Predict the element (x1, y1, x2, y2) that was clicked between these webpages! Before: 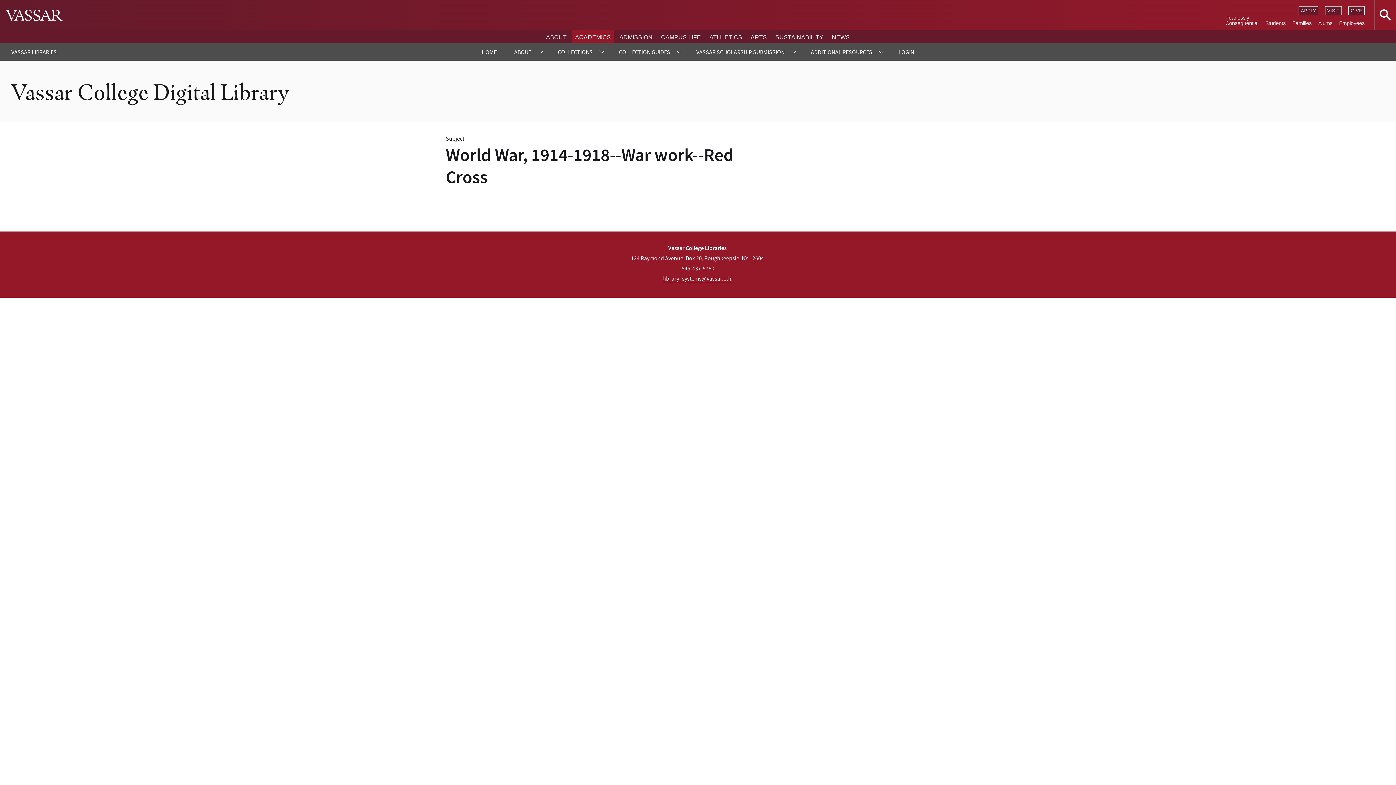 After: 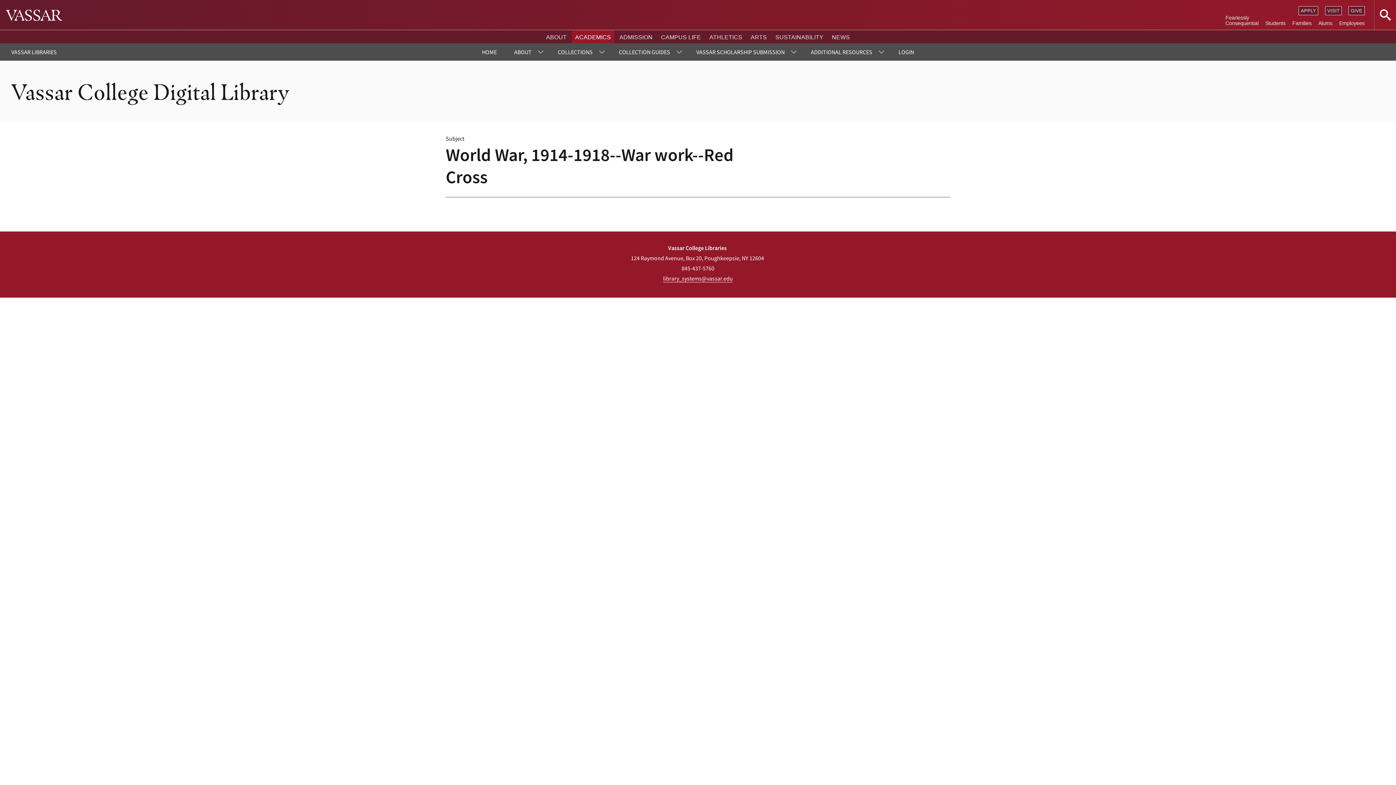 Action: bbox: (802, 43, 890, 60) label: ADDITIONAL RESOURCES